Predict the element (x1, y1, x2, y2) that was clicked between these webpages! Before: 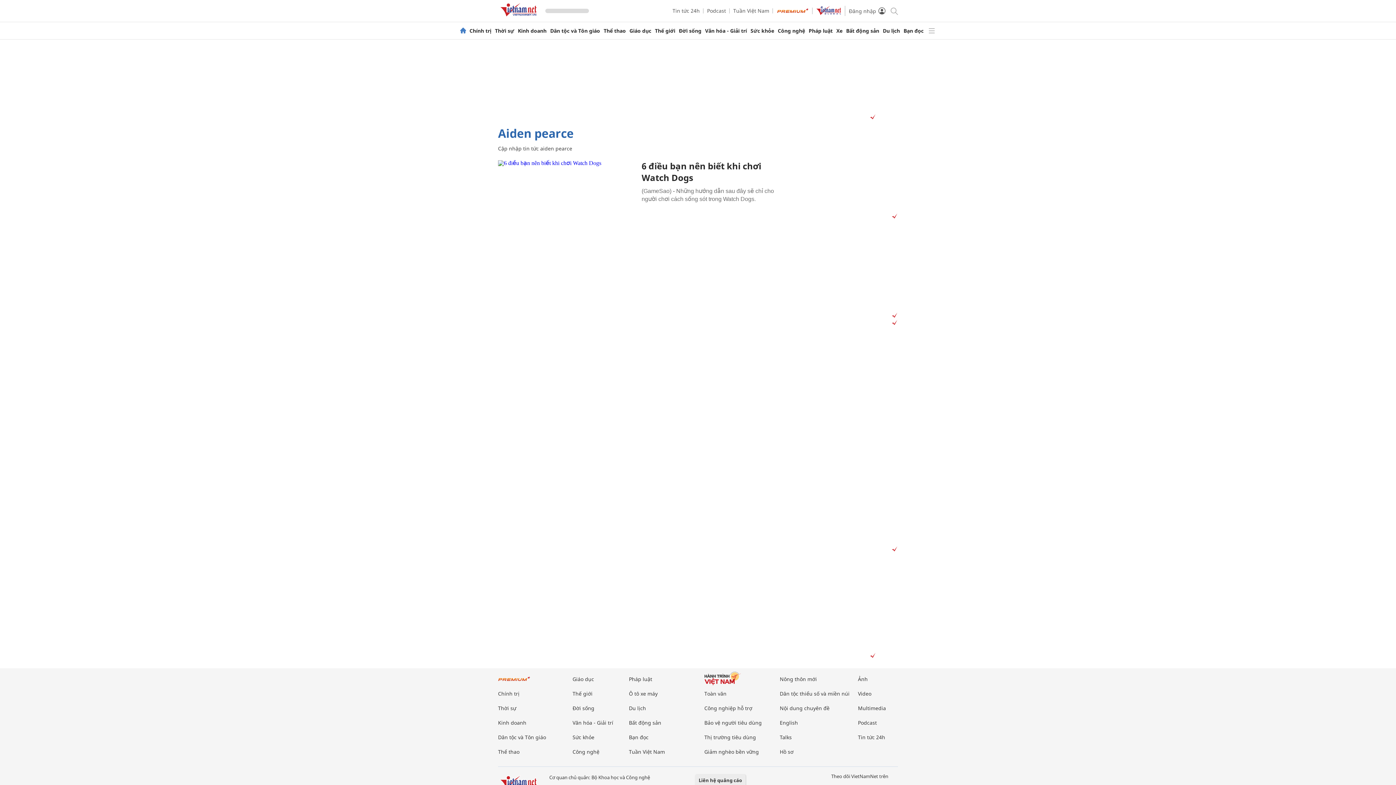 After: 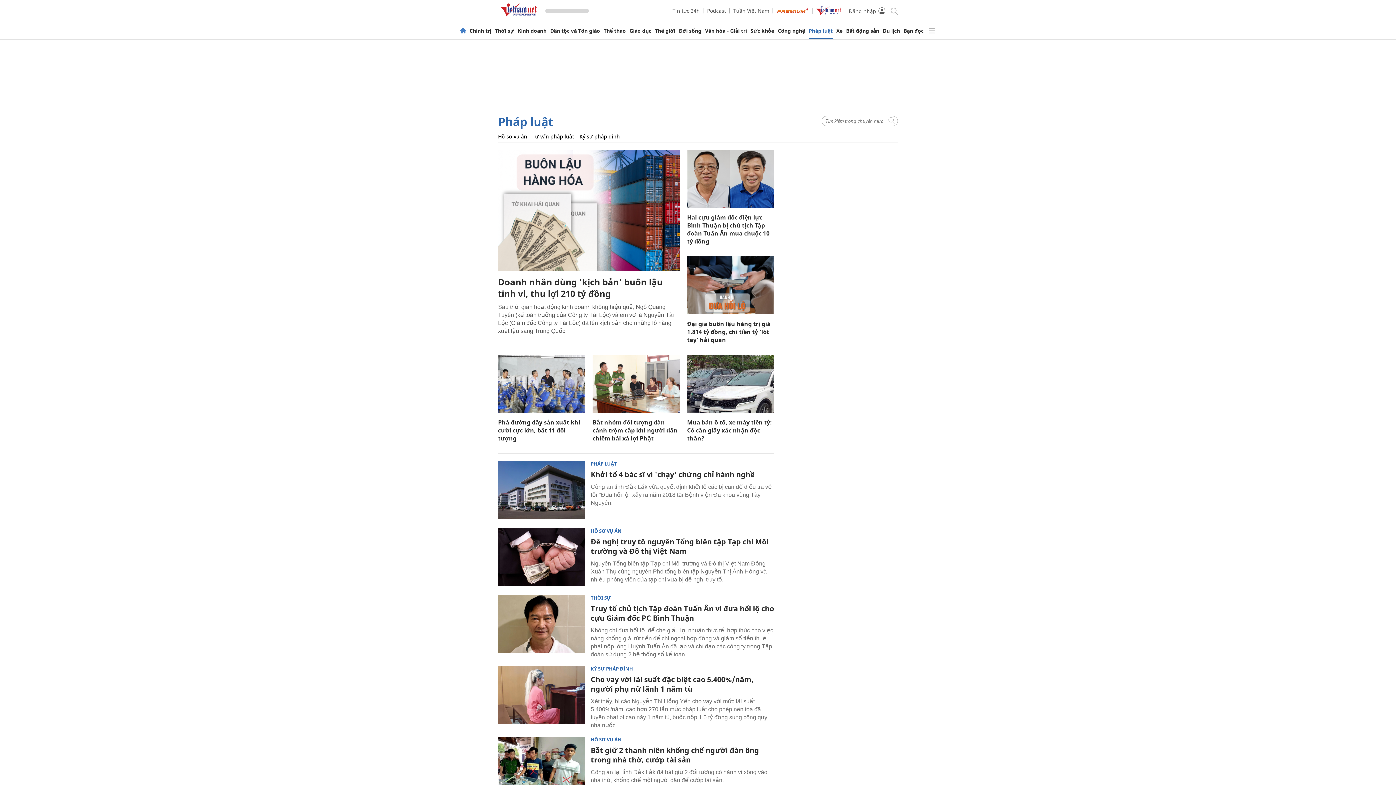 Action: label: Pháp luật bbox: (629, 676, 652, 682)